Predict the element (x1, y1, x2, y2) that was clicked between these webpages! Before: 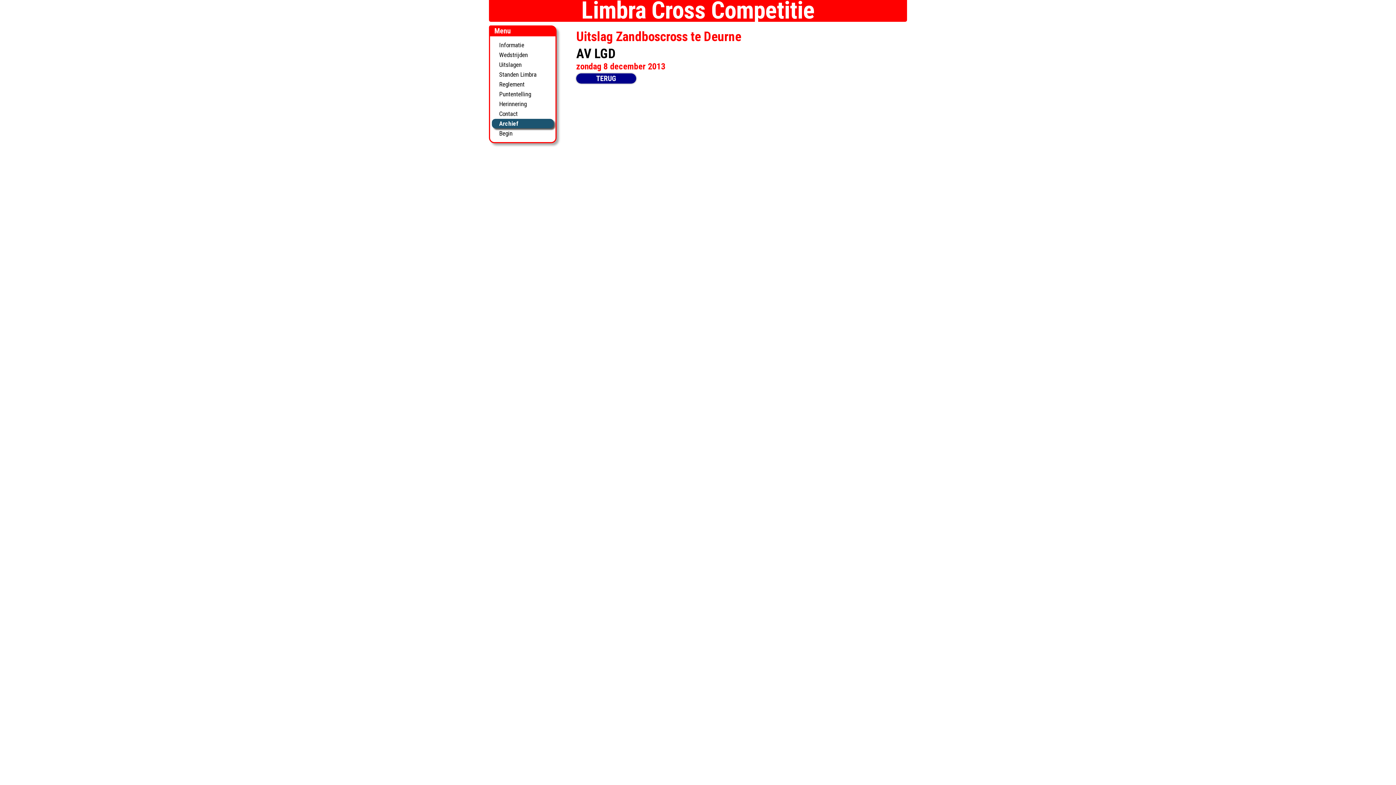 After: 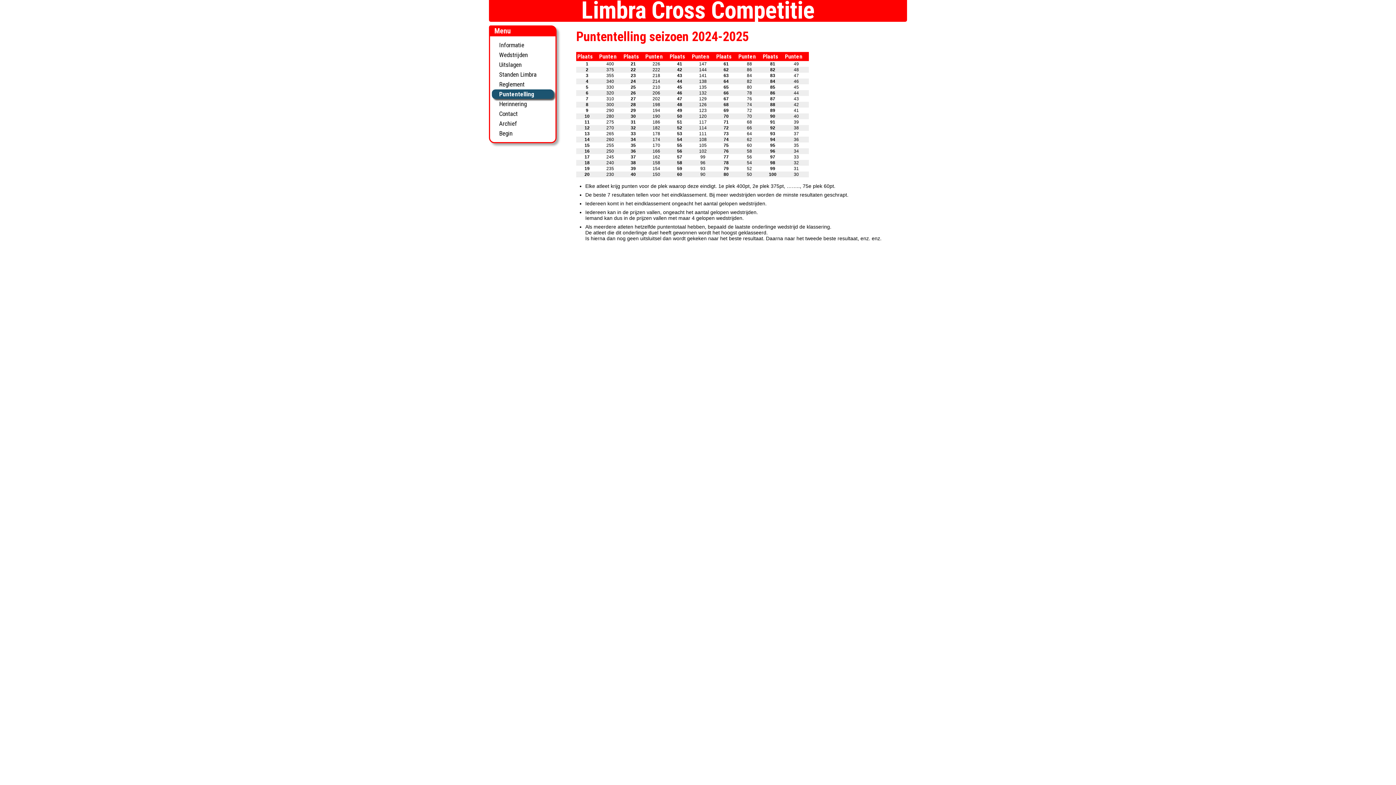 Action: label: Puntentelling bbox: (492, 89, 553, 98)